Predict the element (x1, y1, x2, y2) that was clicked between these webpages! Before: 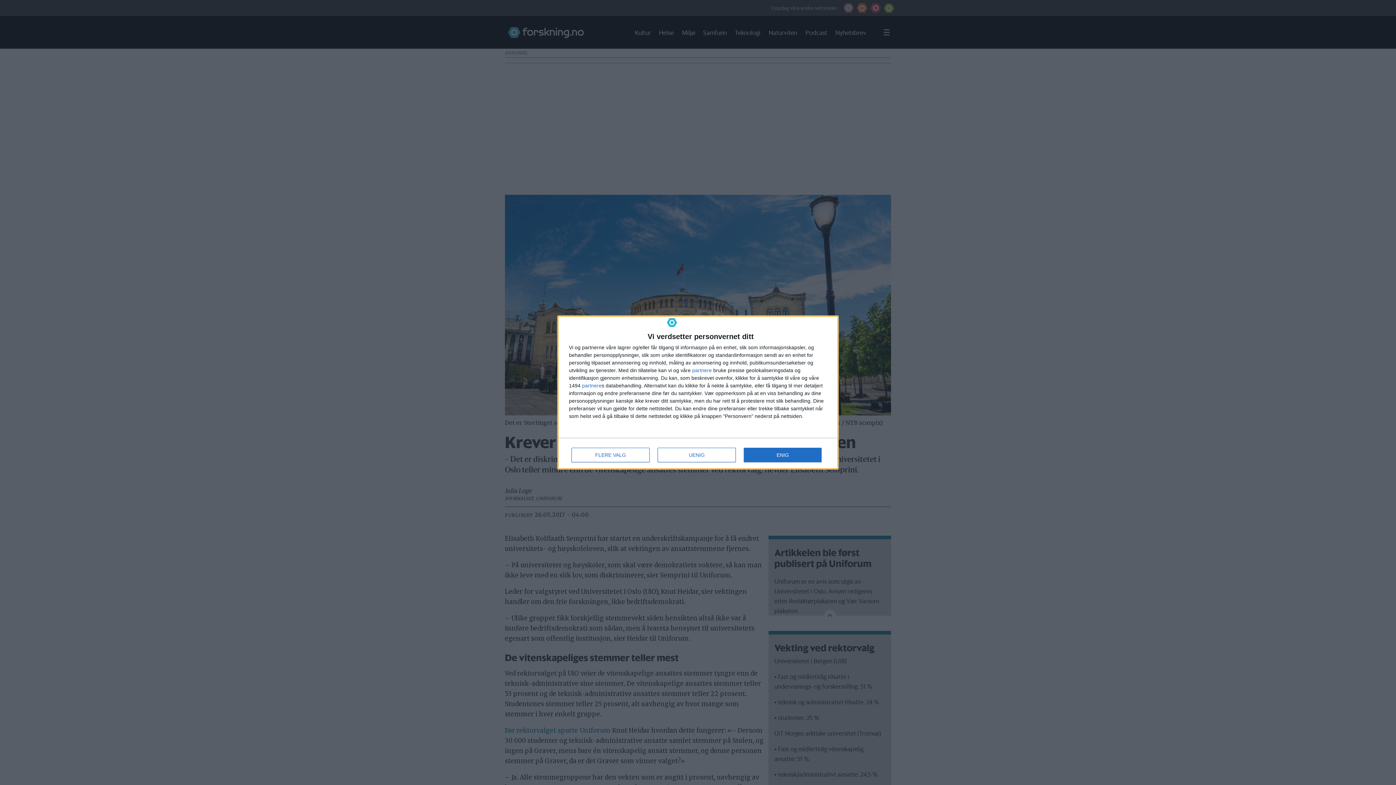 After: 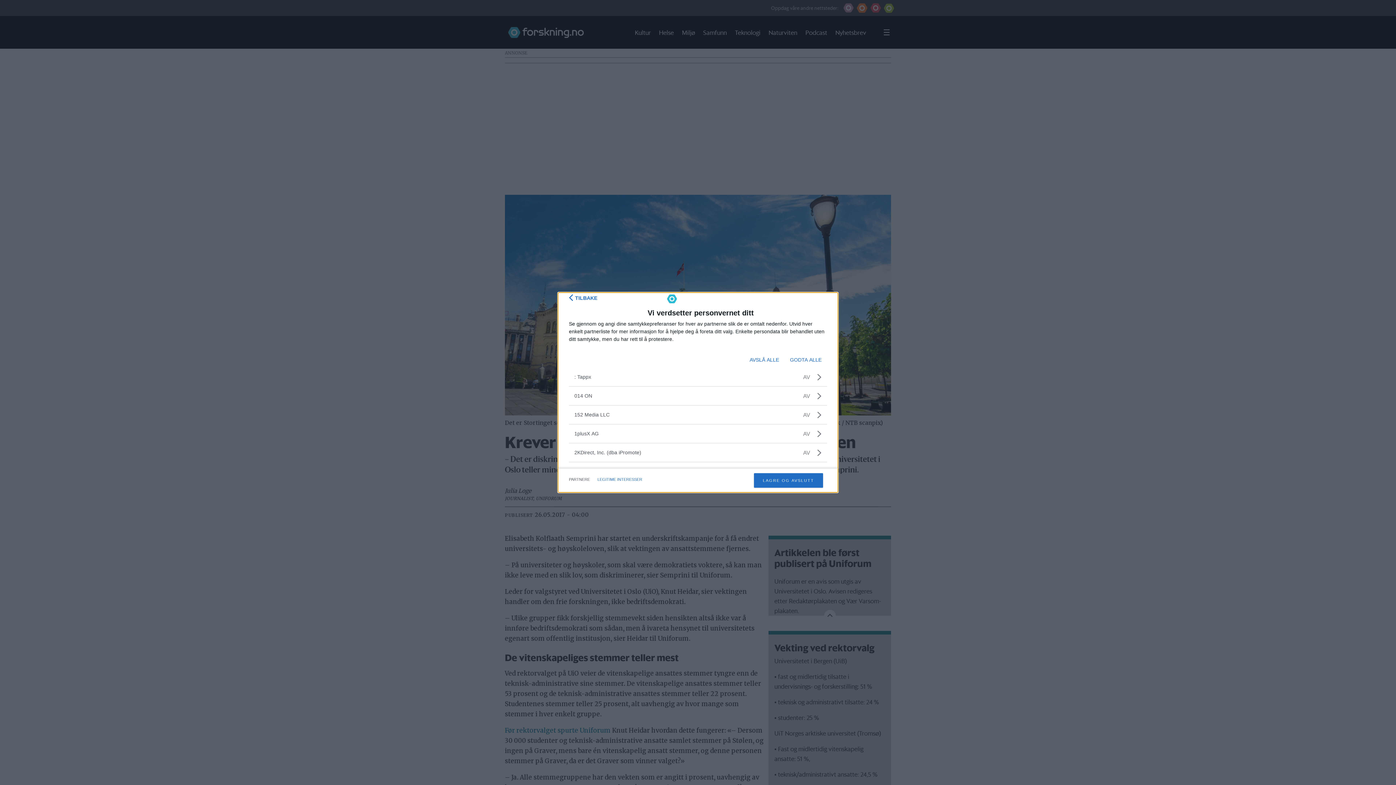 Action: bbox: (582, 383, 601, 388) label: partnere